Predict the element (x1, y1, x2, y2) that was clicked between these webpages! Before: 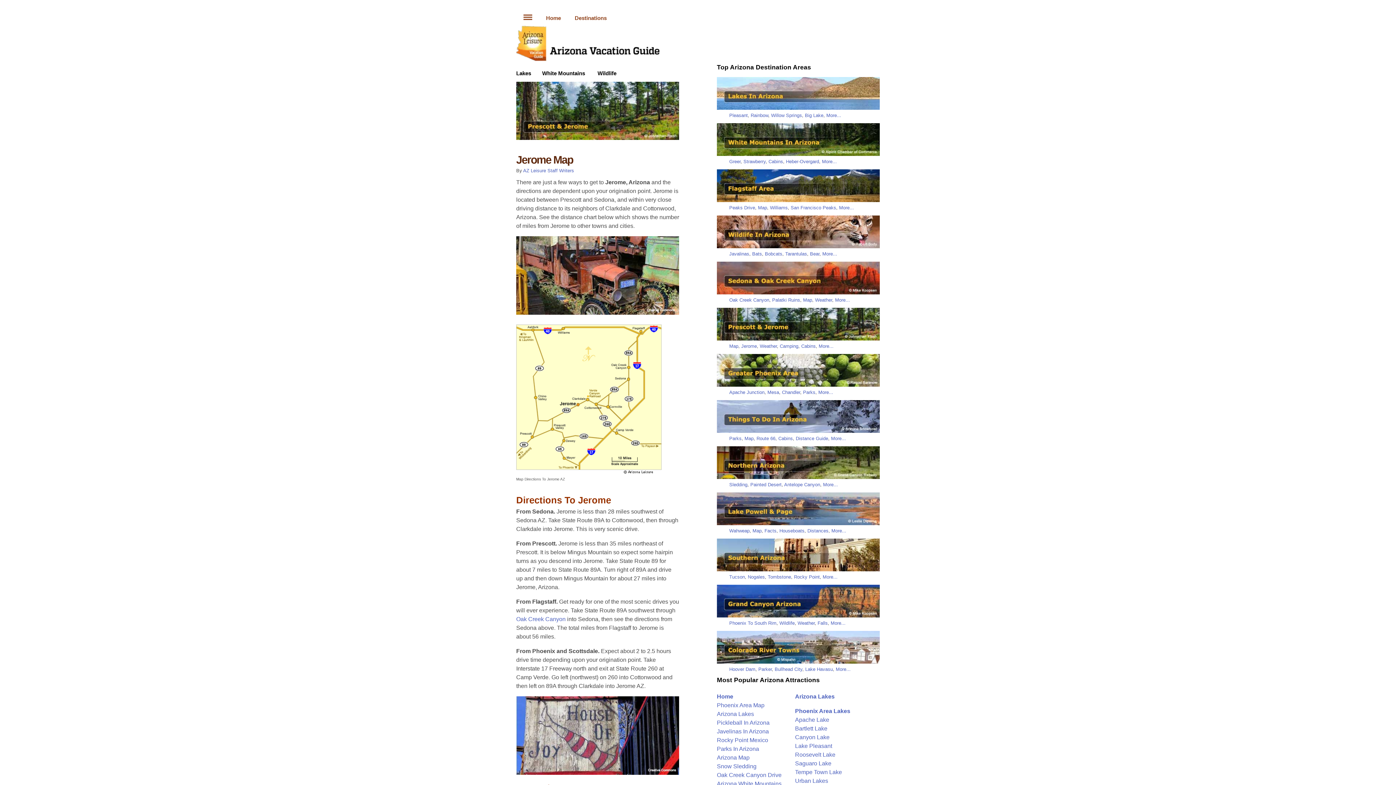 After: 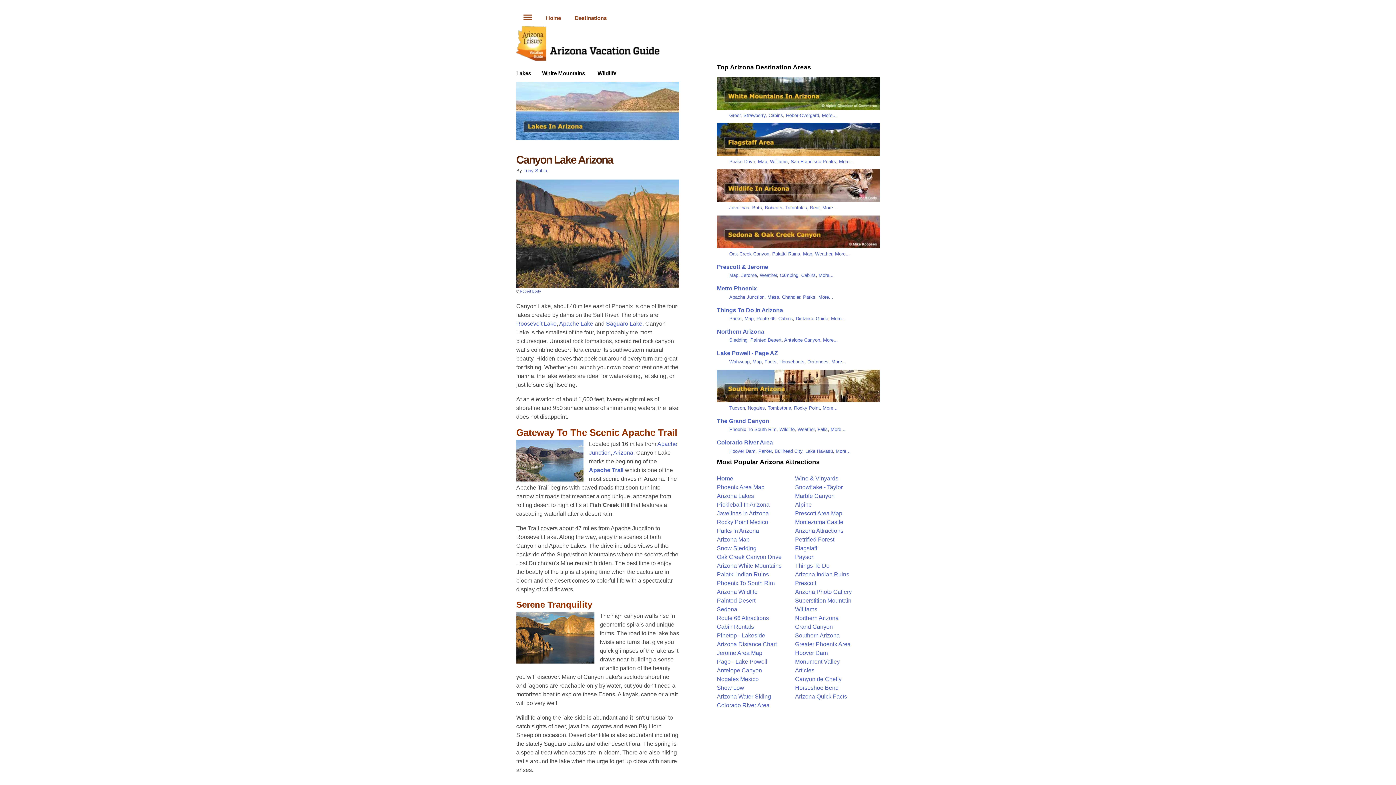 Action: label: Canyon Lake bbox: (795, 734, 829, 740)